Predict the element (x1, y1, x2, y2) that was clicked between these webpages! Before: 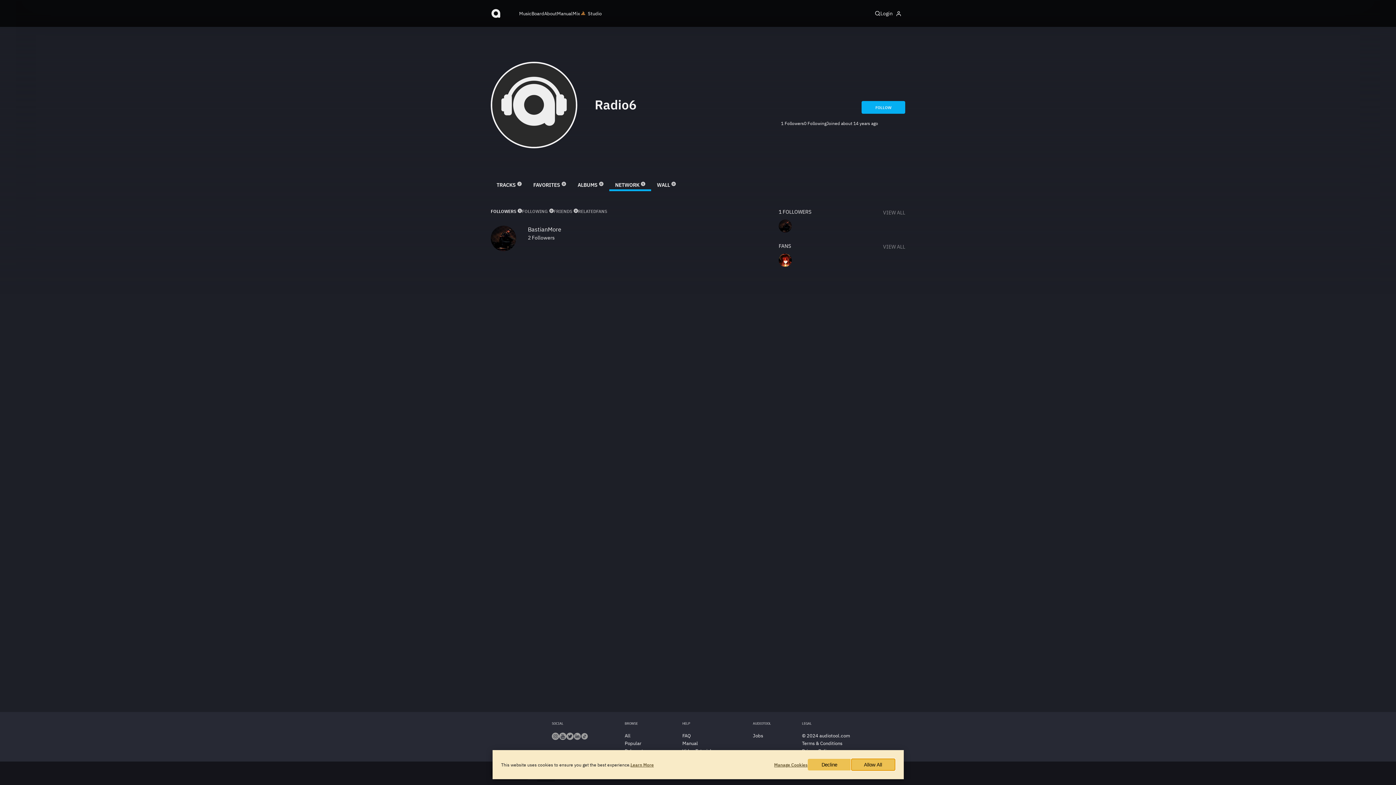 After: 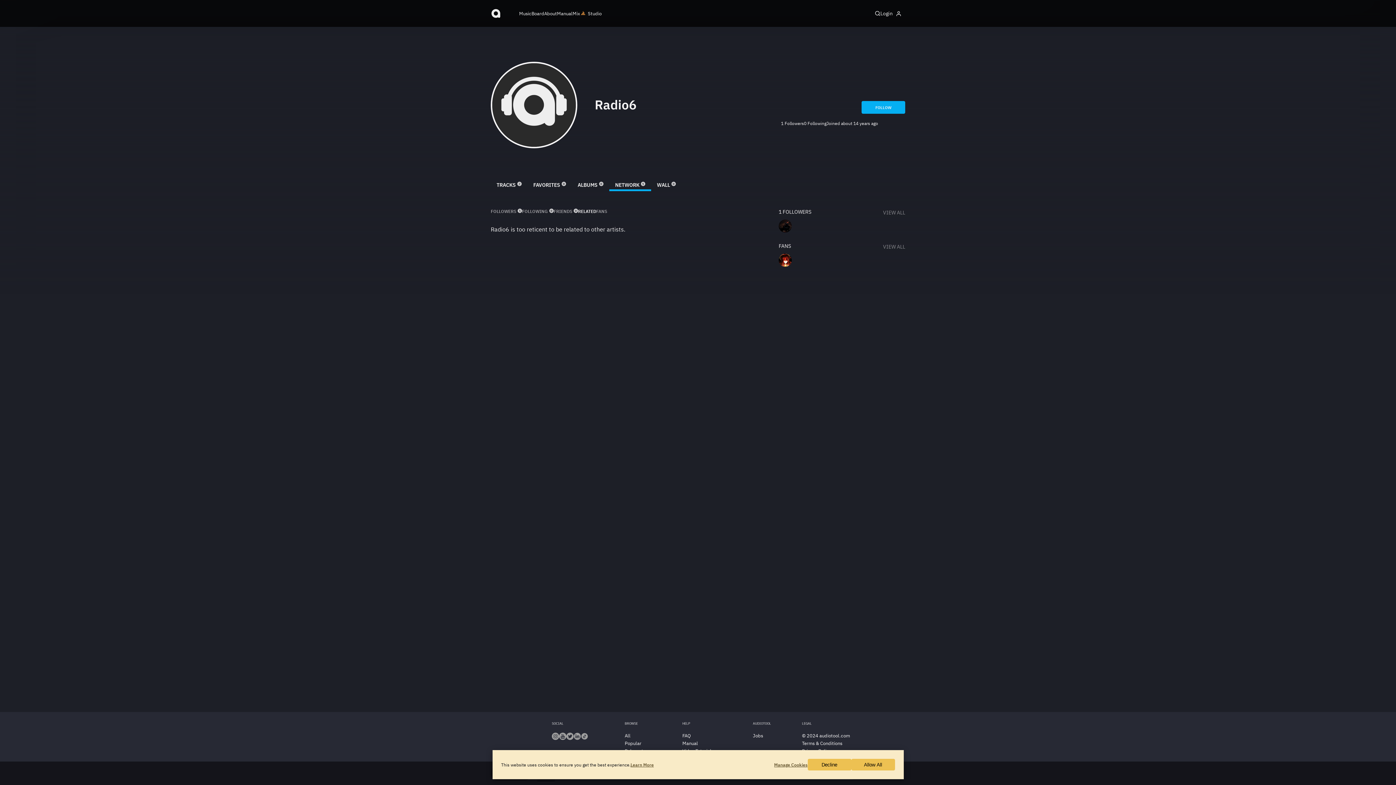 Action: label: RELATED bbox: (578, 208, 596, 214)